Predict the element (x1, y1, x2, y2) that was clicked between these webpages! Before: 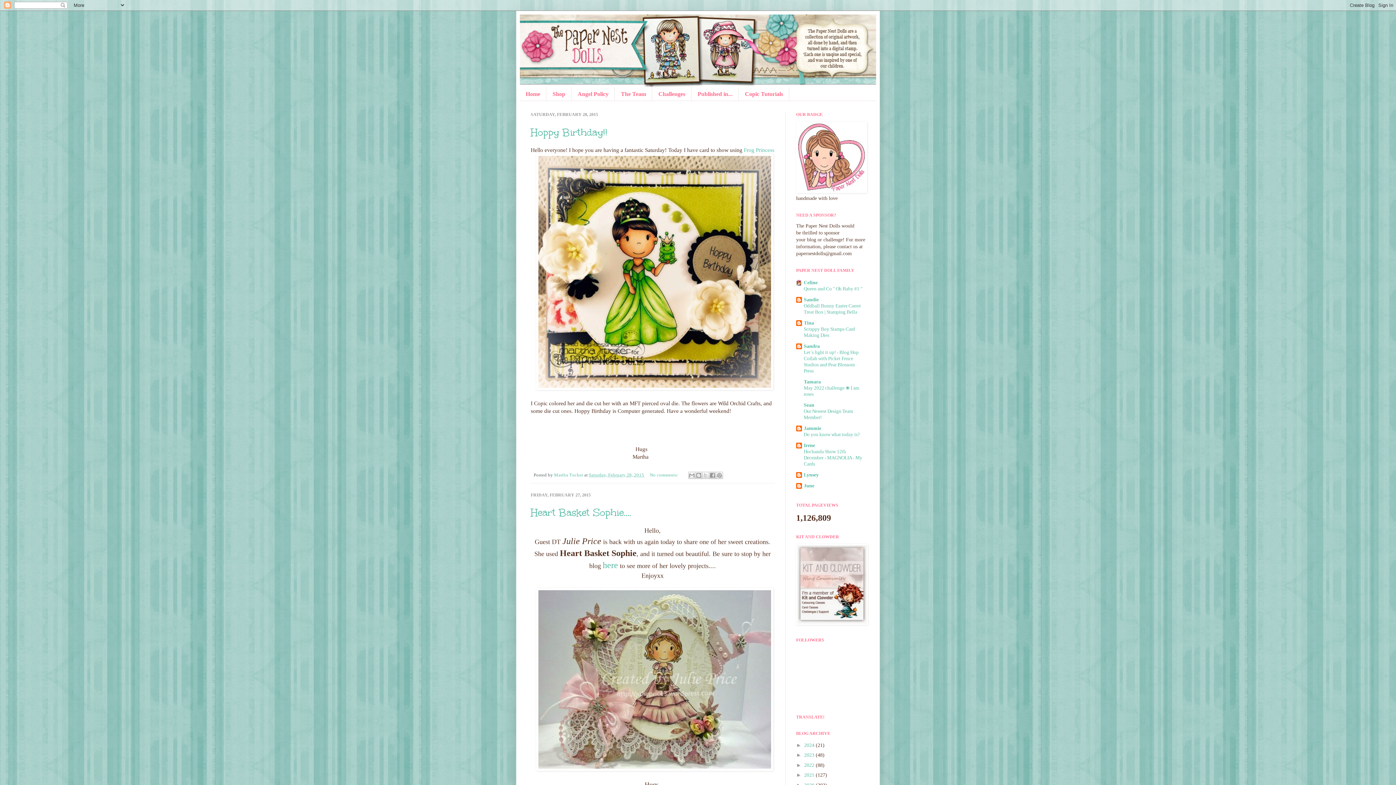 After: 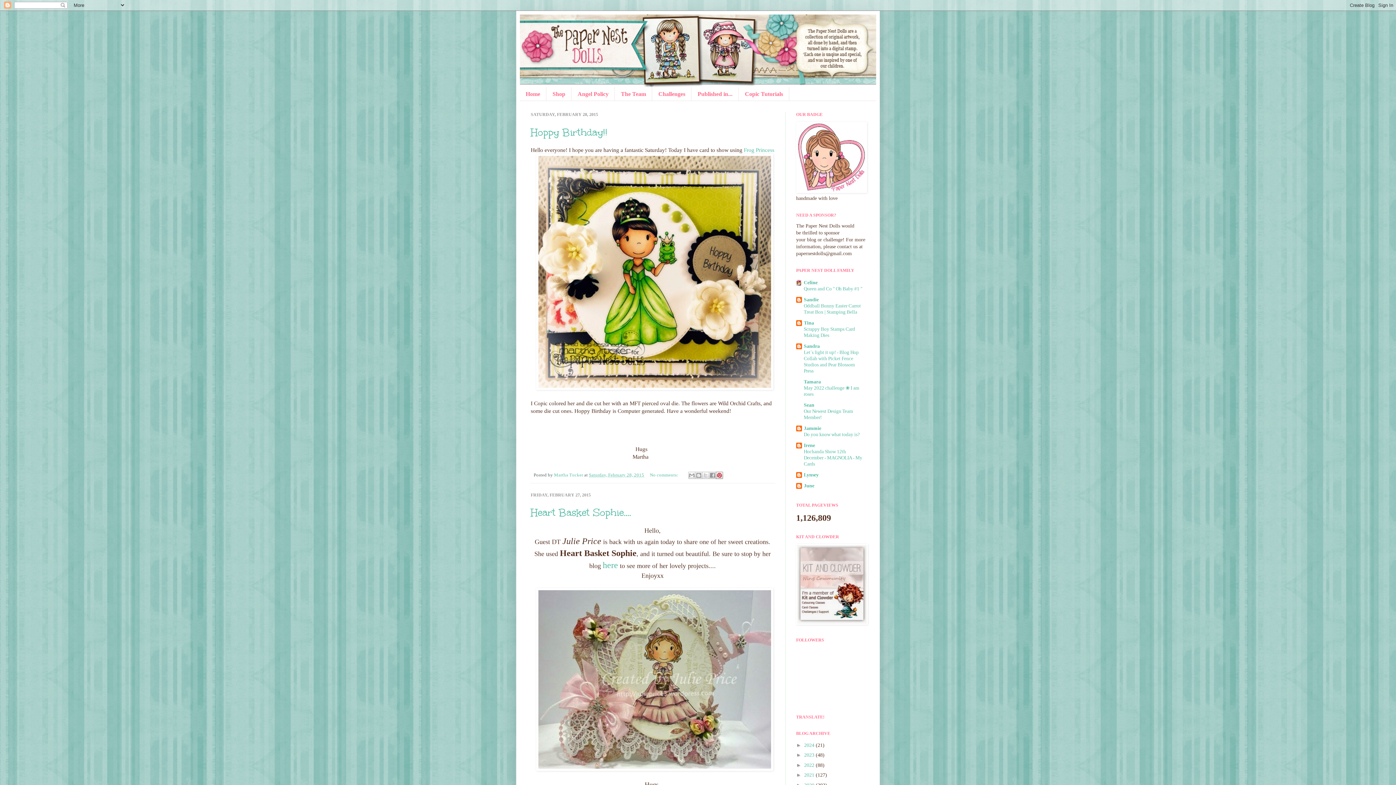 Action: label: Share to Pinterest bbox: (715, 471, 723, 479)